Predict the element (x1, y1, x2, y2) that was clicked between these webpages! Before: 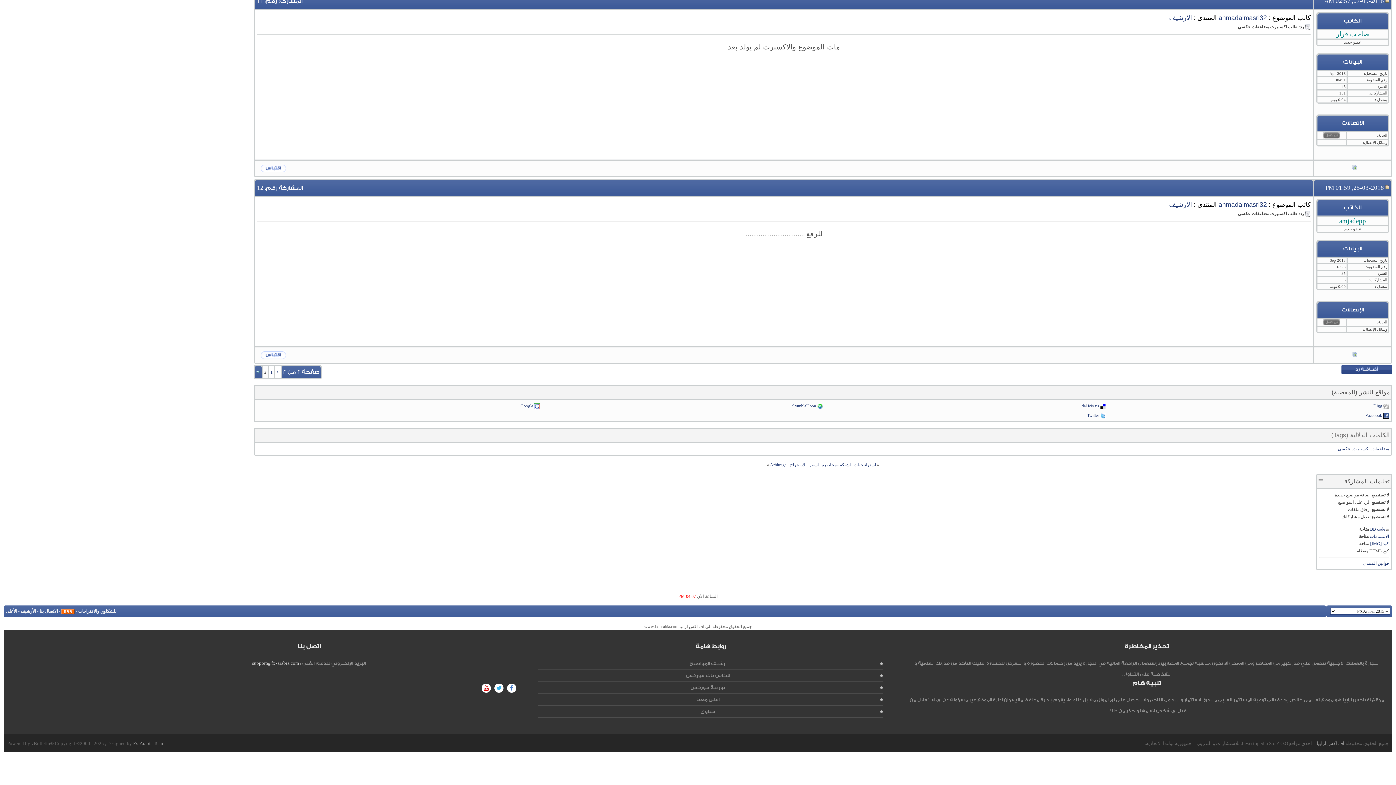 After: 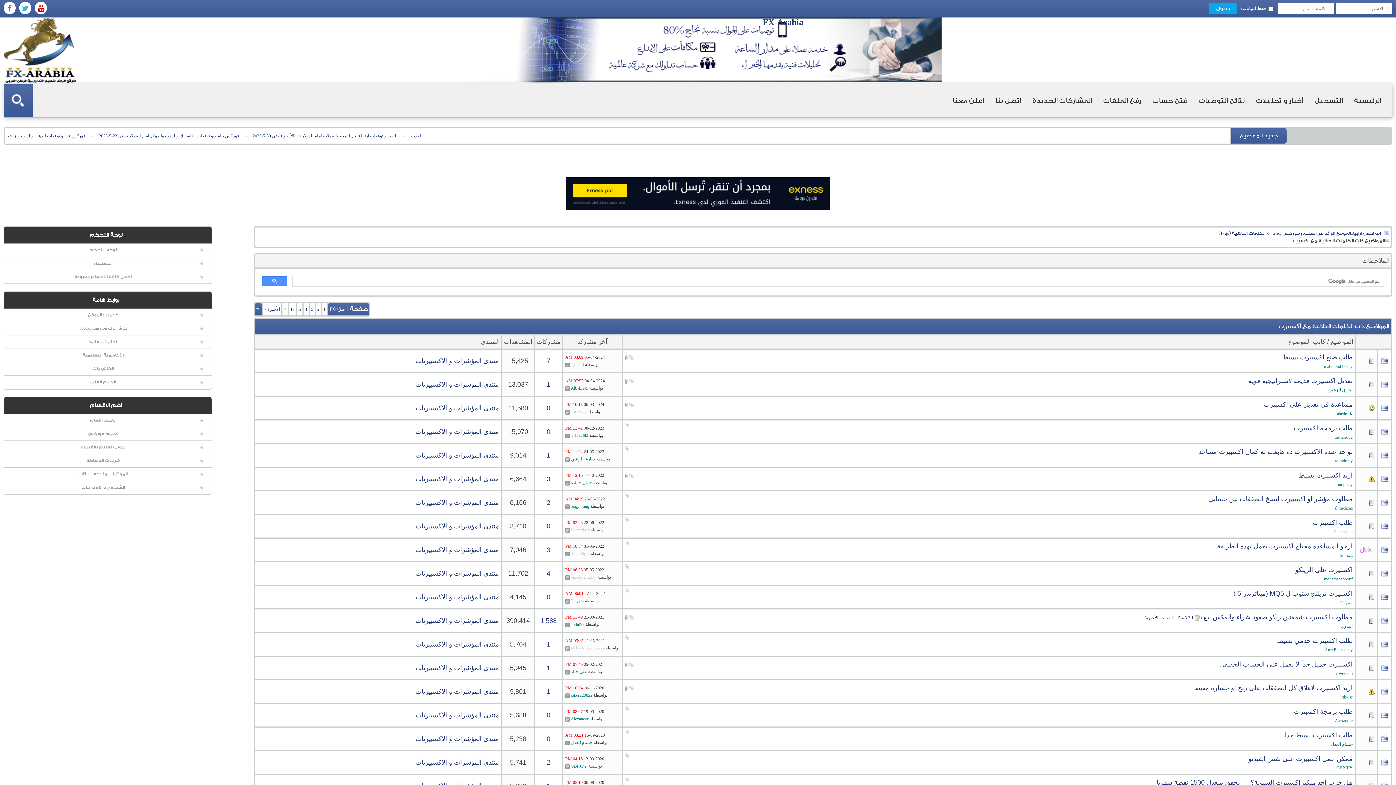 Action: label: اكسبيرت bbox: (1353, 446, 1369, 451)